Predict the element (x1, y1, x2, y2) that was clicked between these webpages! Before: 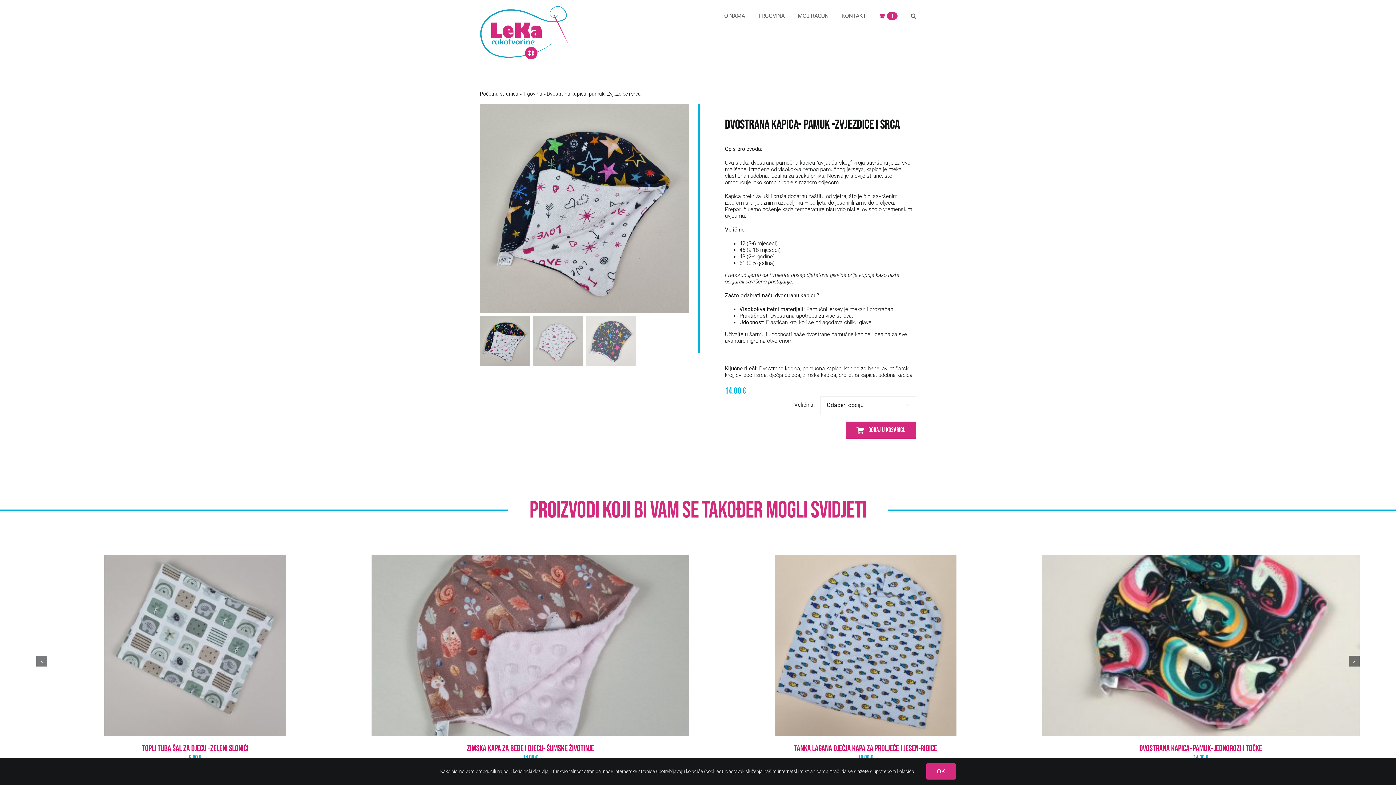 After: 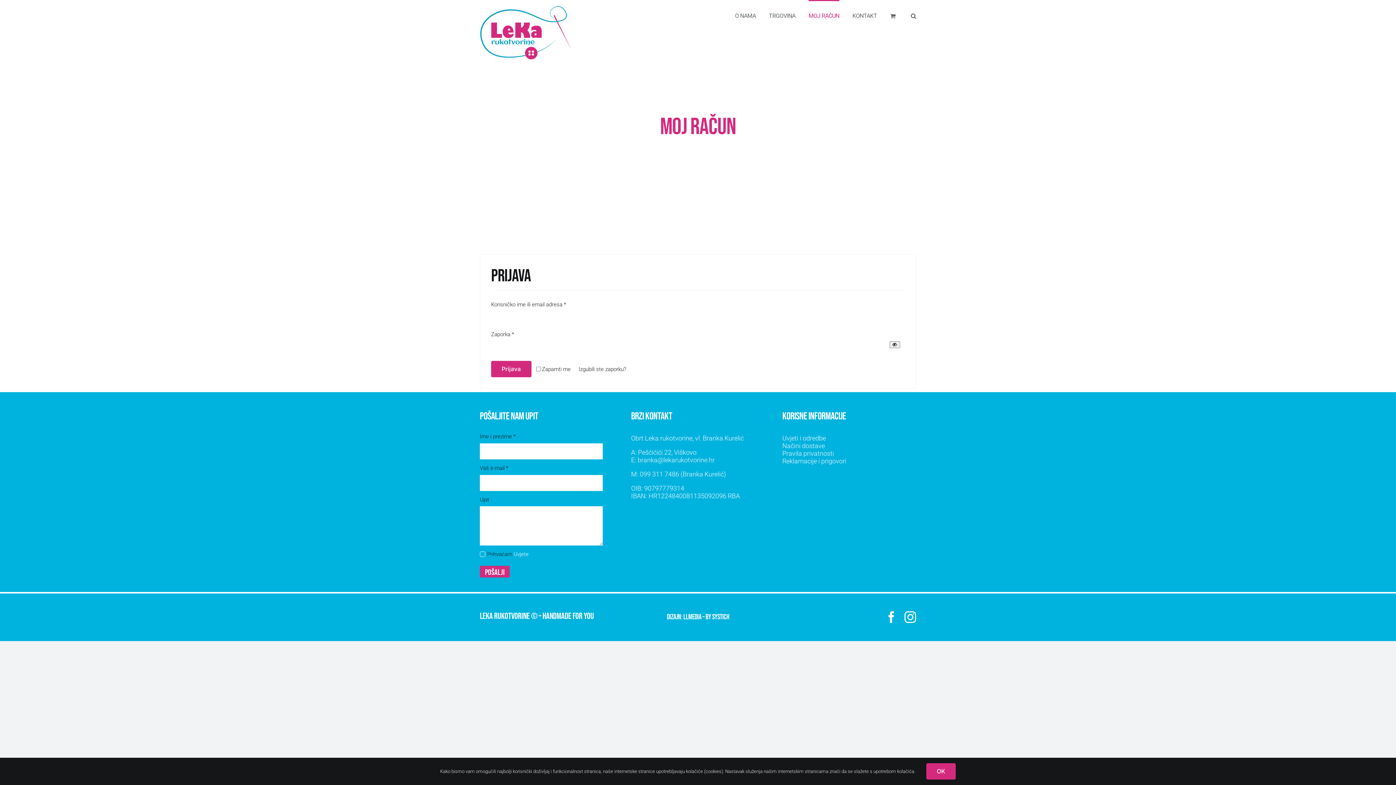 Action: bbox: (797, 0, 828, 30) label: MOJ RAČUN